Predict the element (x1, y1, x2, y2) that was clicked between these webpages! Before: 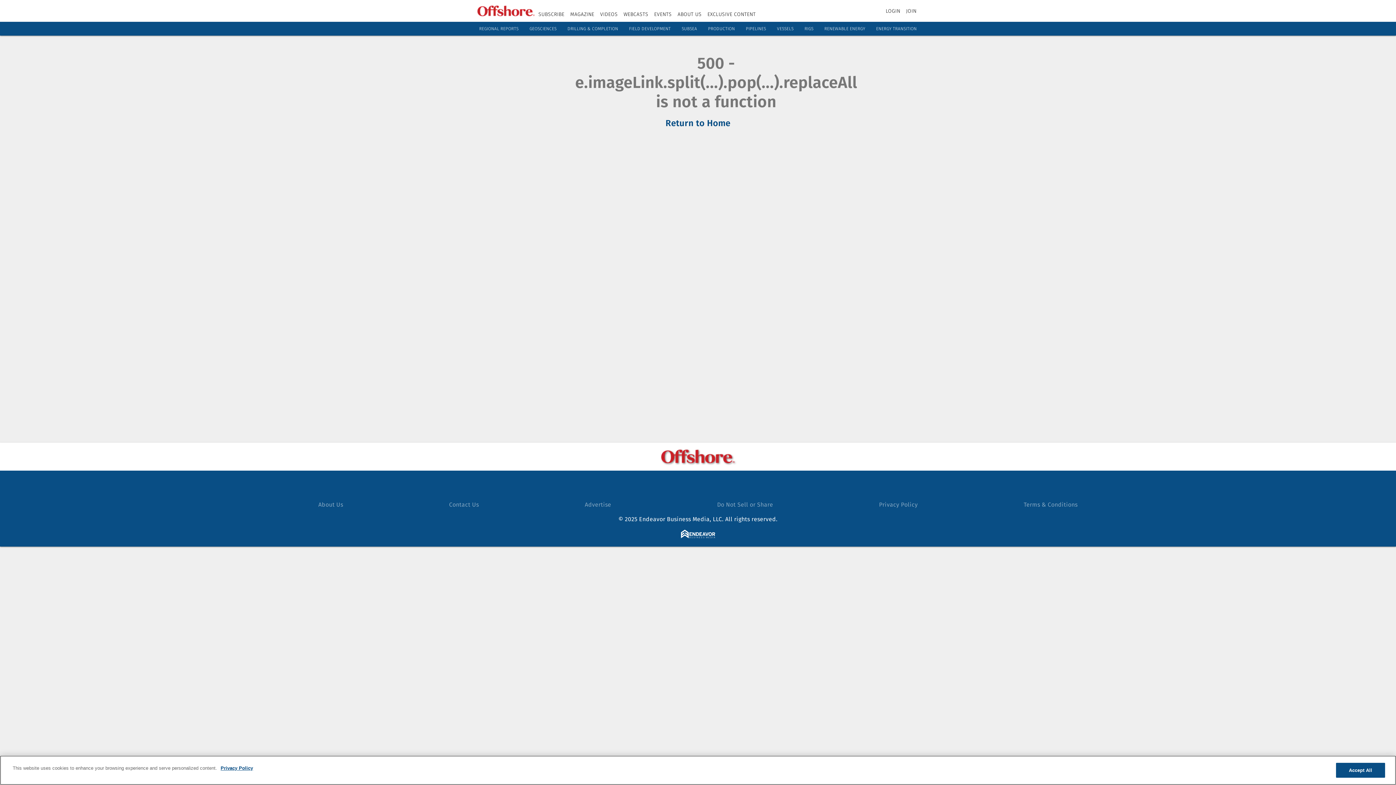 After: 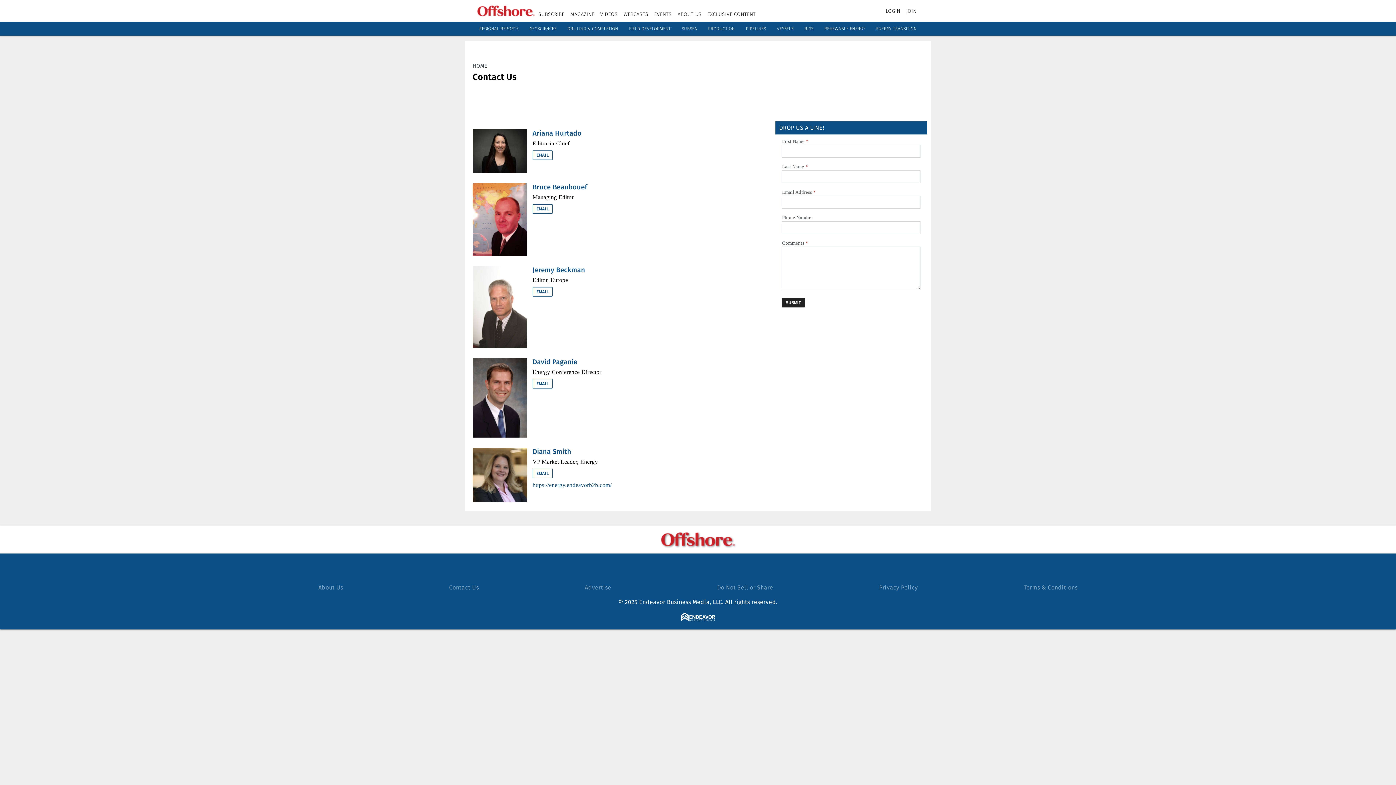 Action: label: Contact Us bbox: (449, 501, 479, 508)